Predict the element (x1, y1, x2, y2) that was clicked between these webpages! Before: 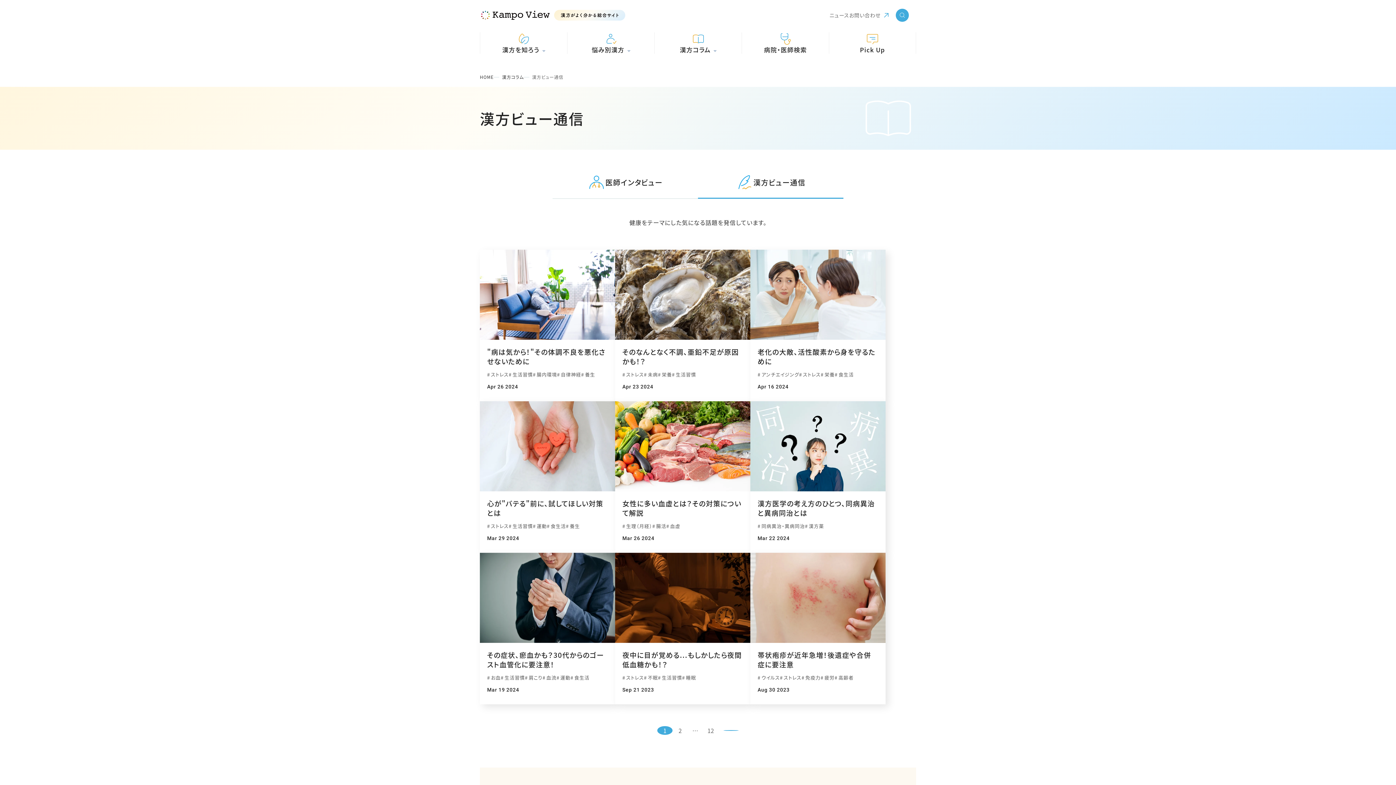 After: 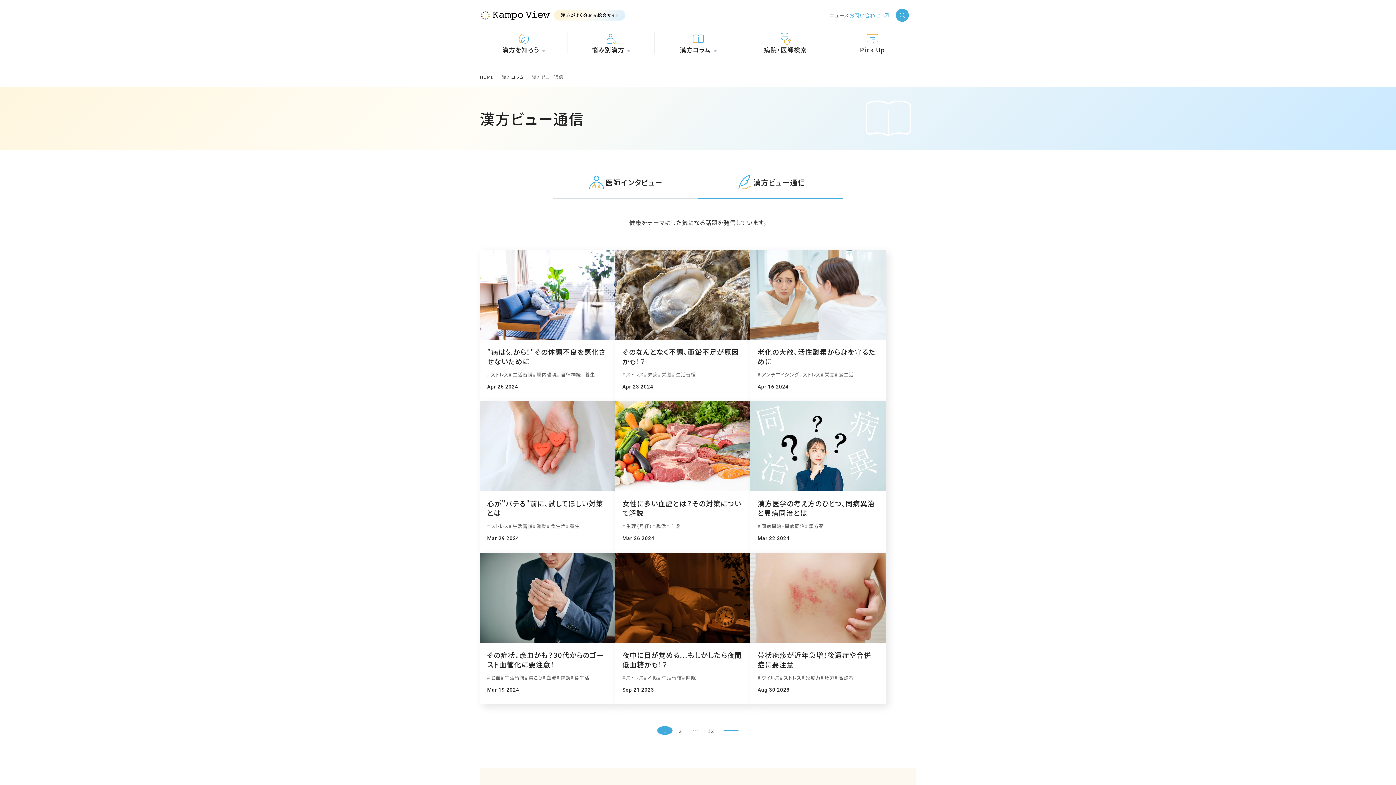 Action: bbox: (849, 11, 888, 18) label: お問い合わせ